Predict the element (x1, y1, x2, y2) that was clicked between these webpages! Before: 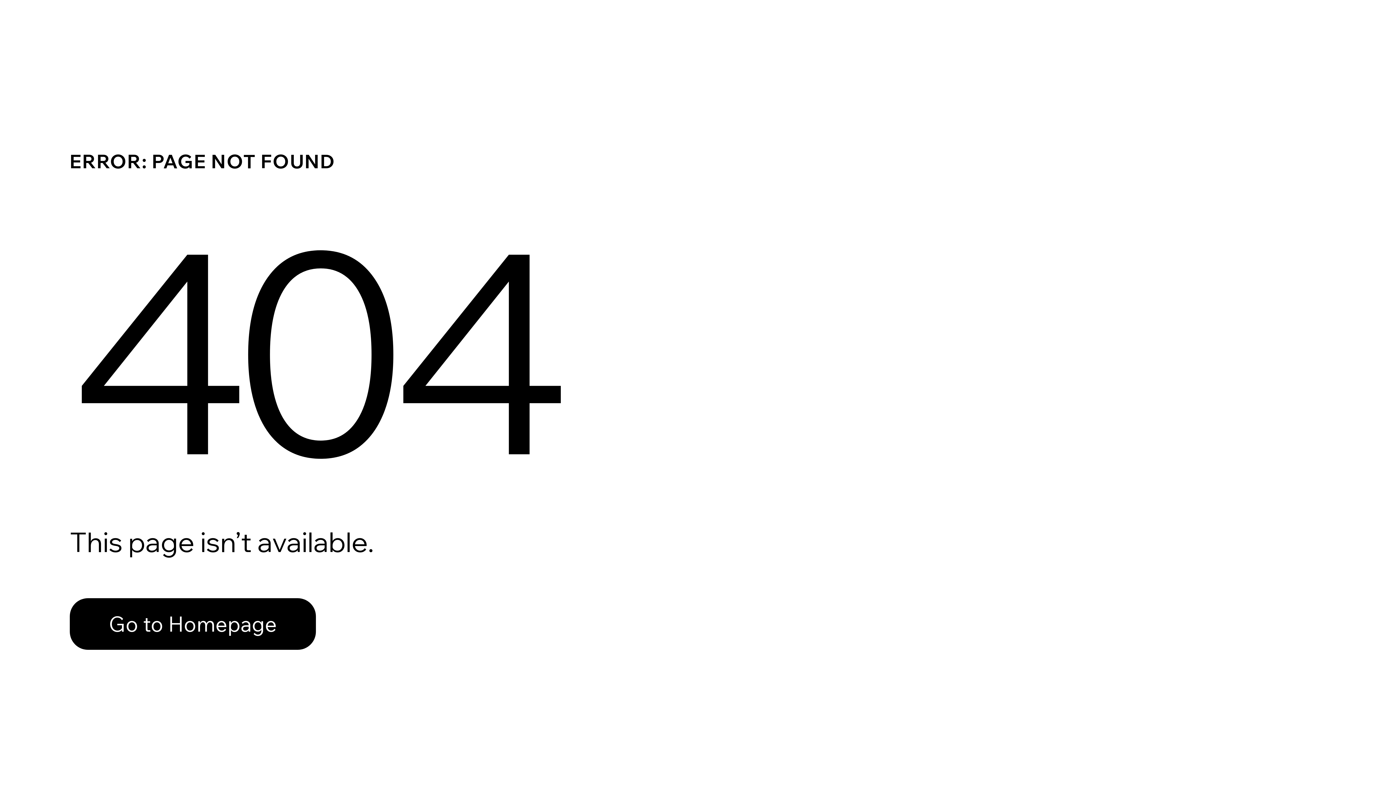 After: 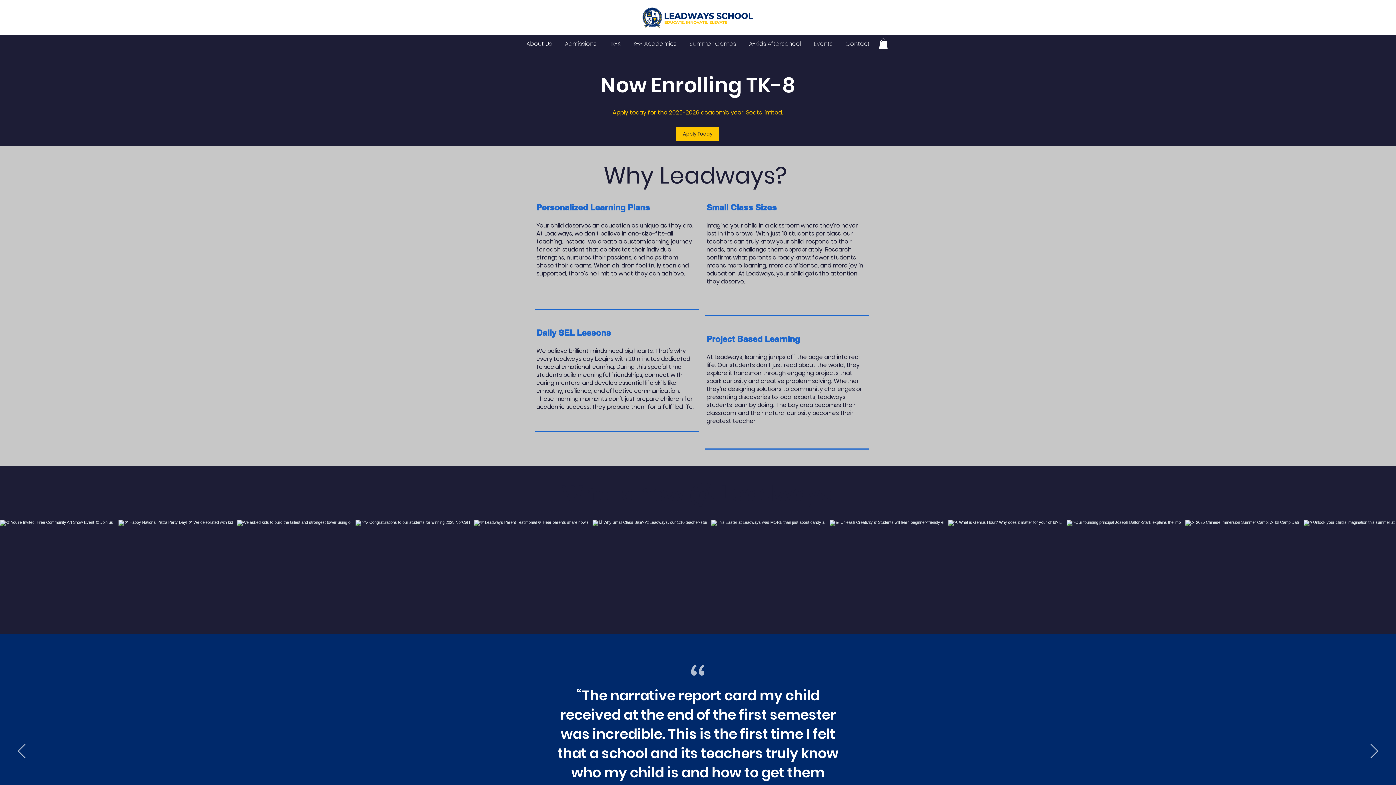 Action: label: Go to Homepage bbox: (69, 598, 316, 650)